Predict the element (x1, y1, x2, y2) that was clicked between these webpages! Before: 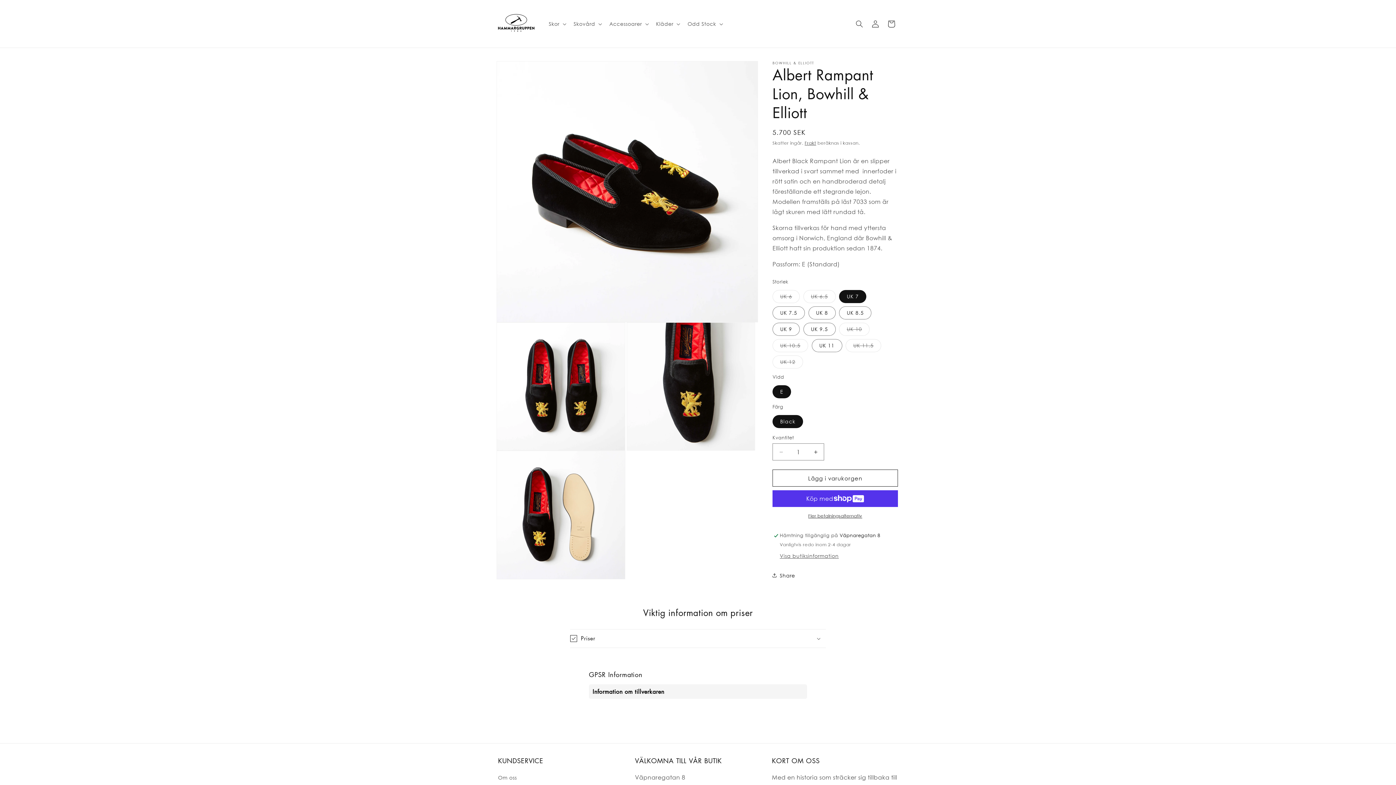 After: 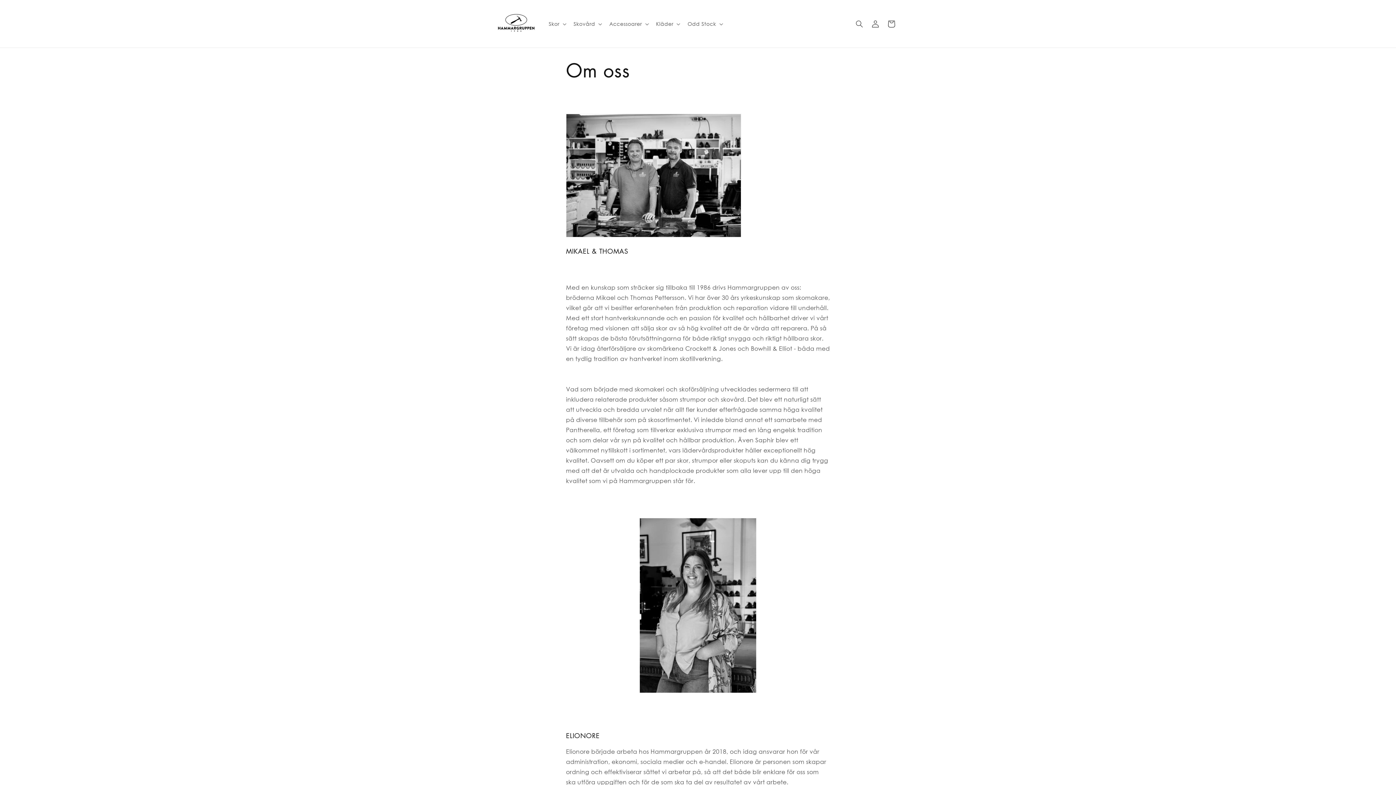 Action: bbox: (498, 773, 516, 784) label: Om oss